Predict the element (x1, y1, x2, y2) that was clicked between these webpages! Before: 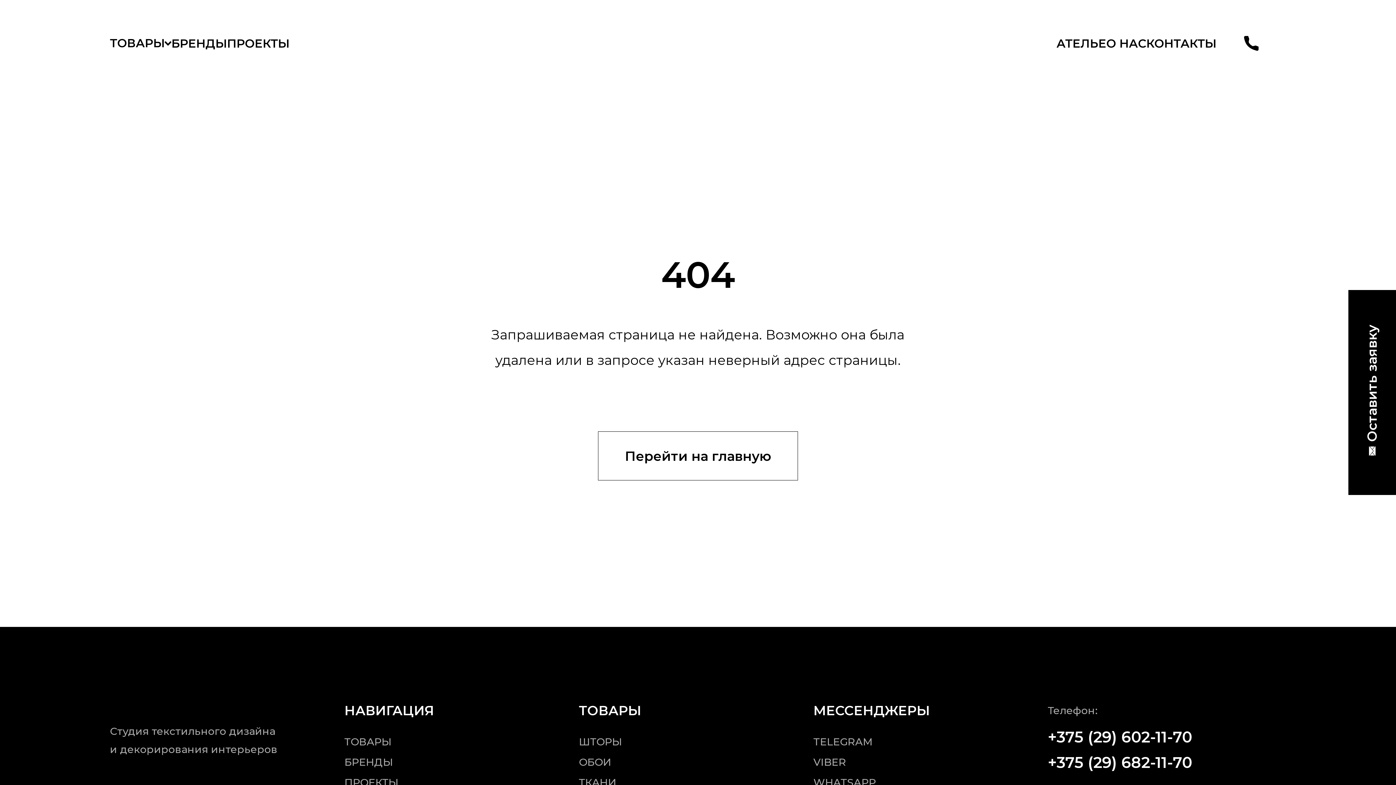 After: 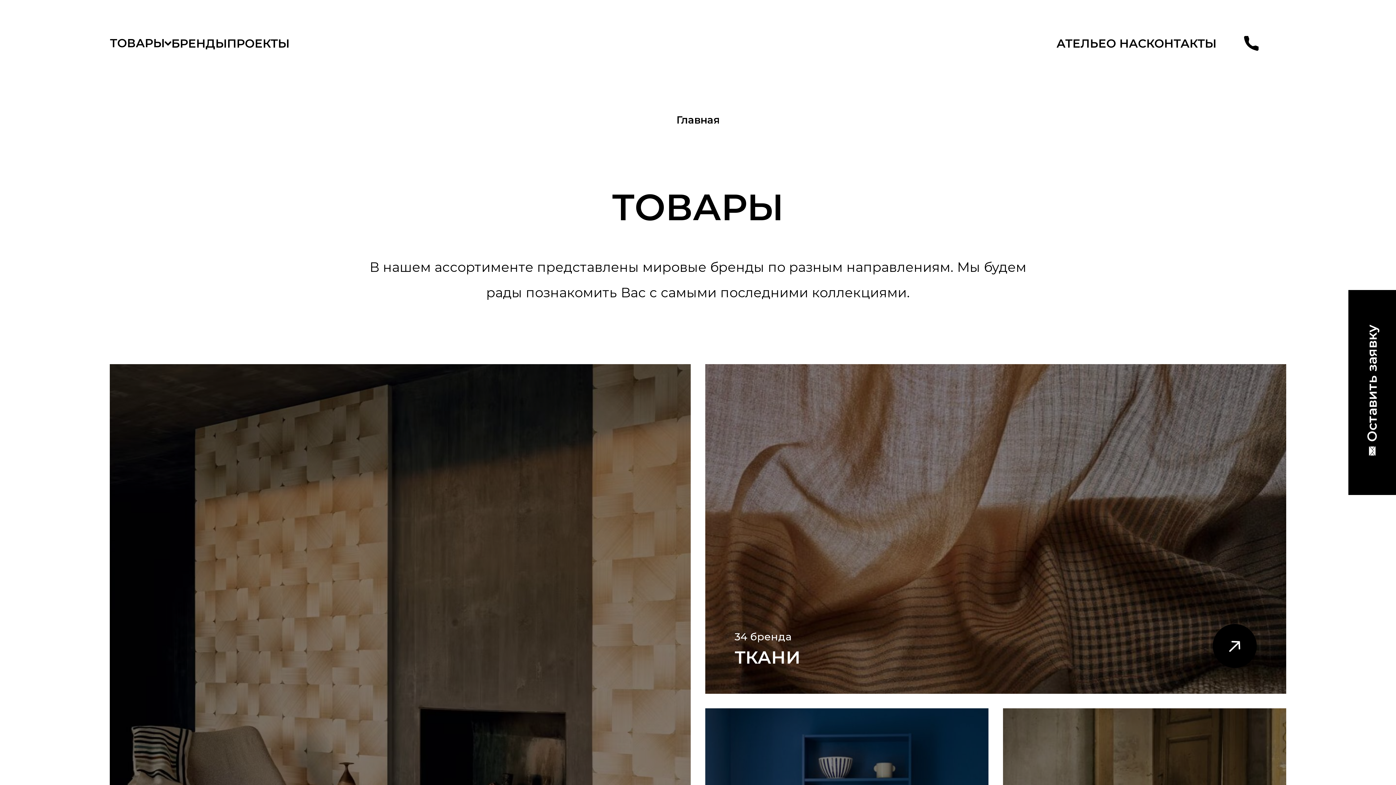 Action: bbox: (598, 431, 798, 480) label: Перейти на главную